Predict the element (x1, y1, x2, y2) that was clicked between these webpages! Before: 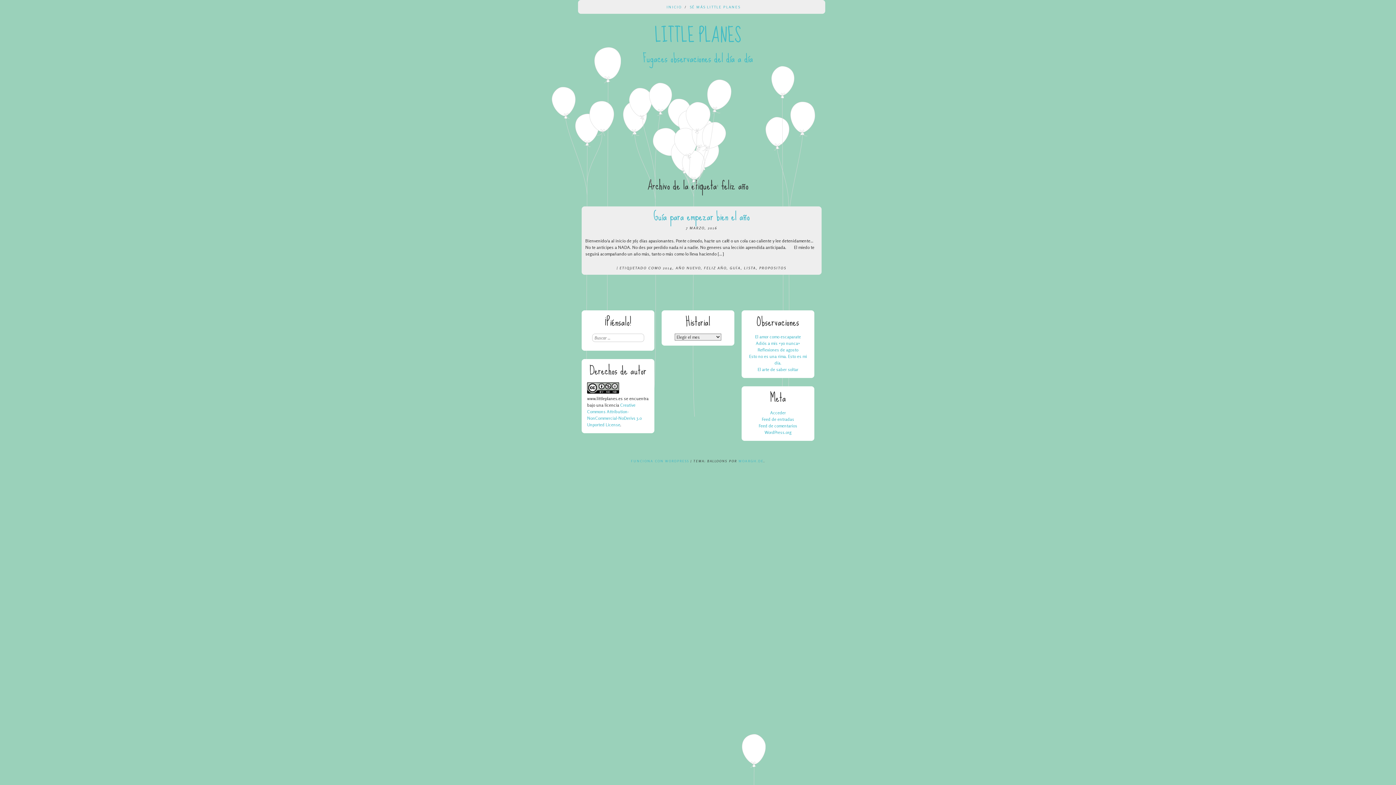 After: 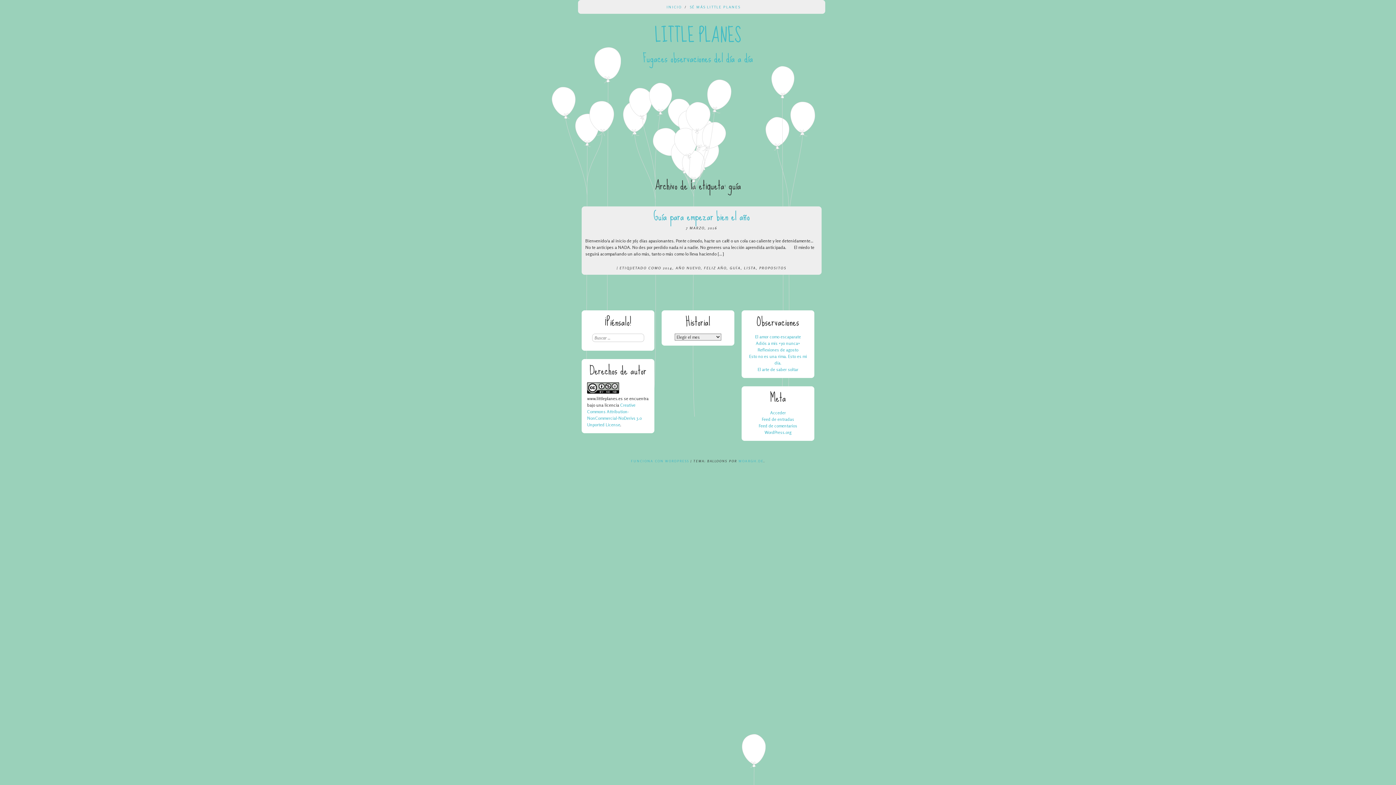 Action: label: GUÍA bbox: (730, 265, 740, 270)